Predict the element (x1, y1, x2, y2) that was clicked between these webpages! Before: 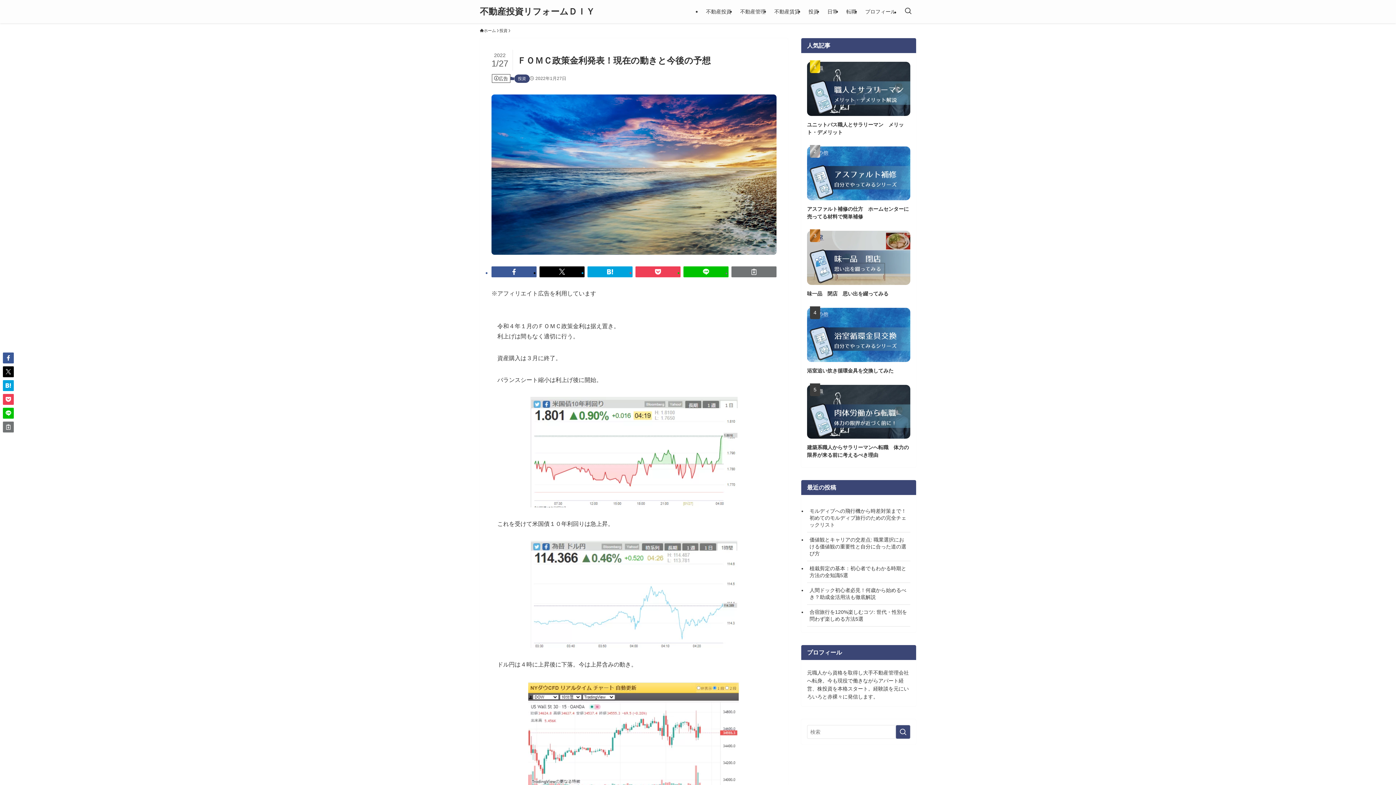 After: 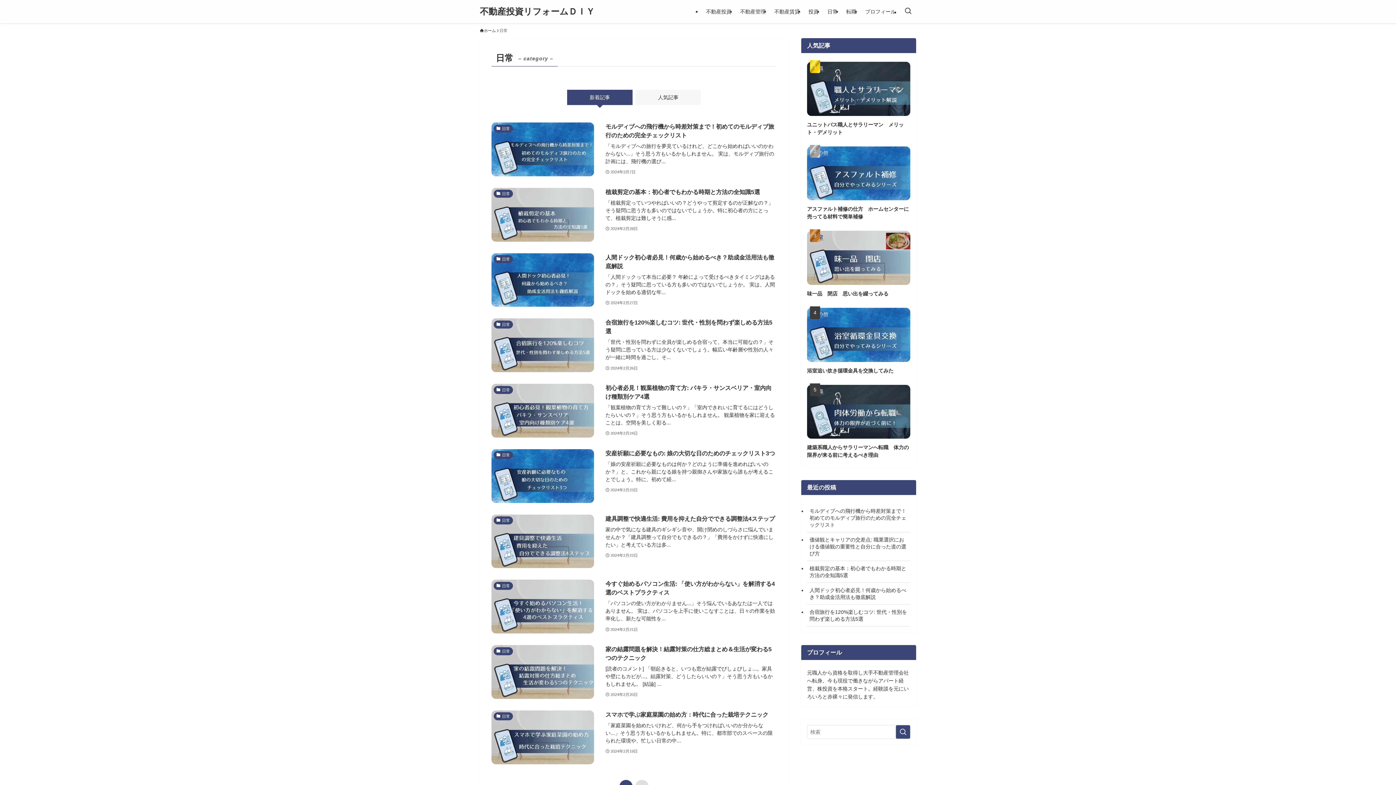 Action: label: 日常 bbox: (823, 0, 842, 23)